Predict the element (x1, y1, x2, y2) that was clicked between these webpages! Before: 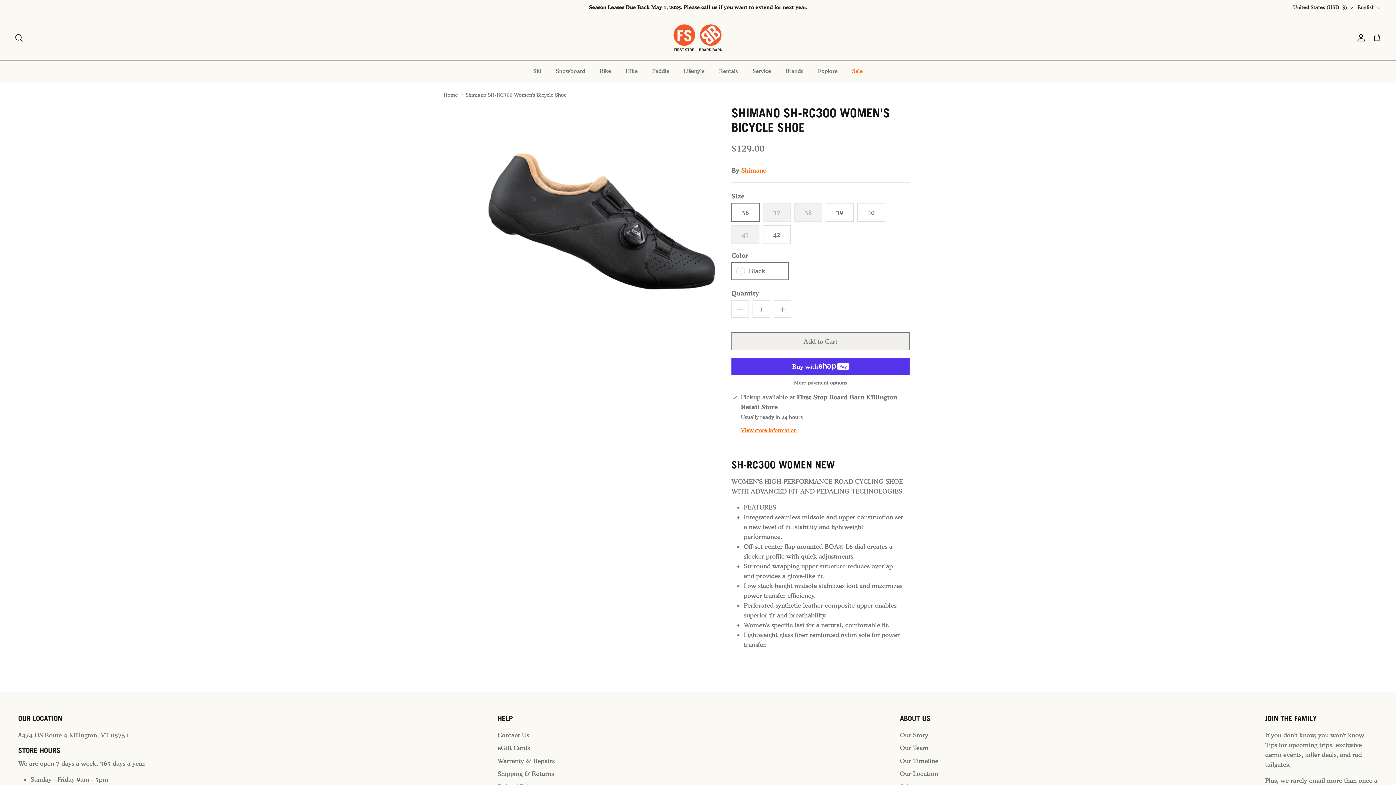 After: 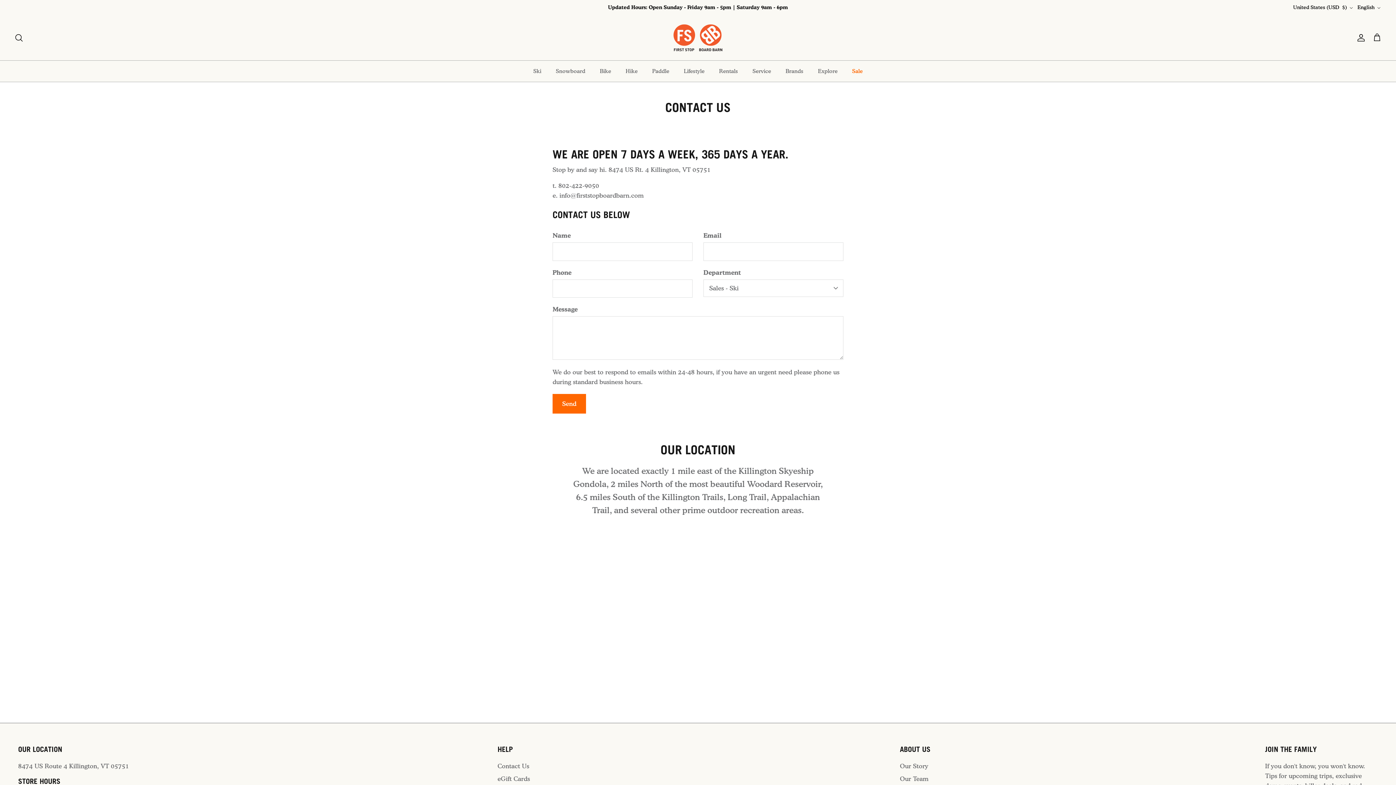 Action: bbox: (497, 731, 529, 739) label: Contact Us